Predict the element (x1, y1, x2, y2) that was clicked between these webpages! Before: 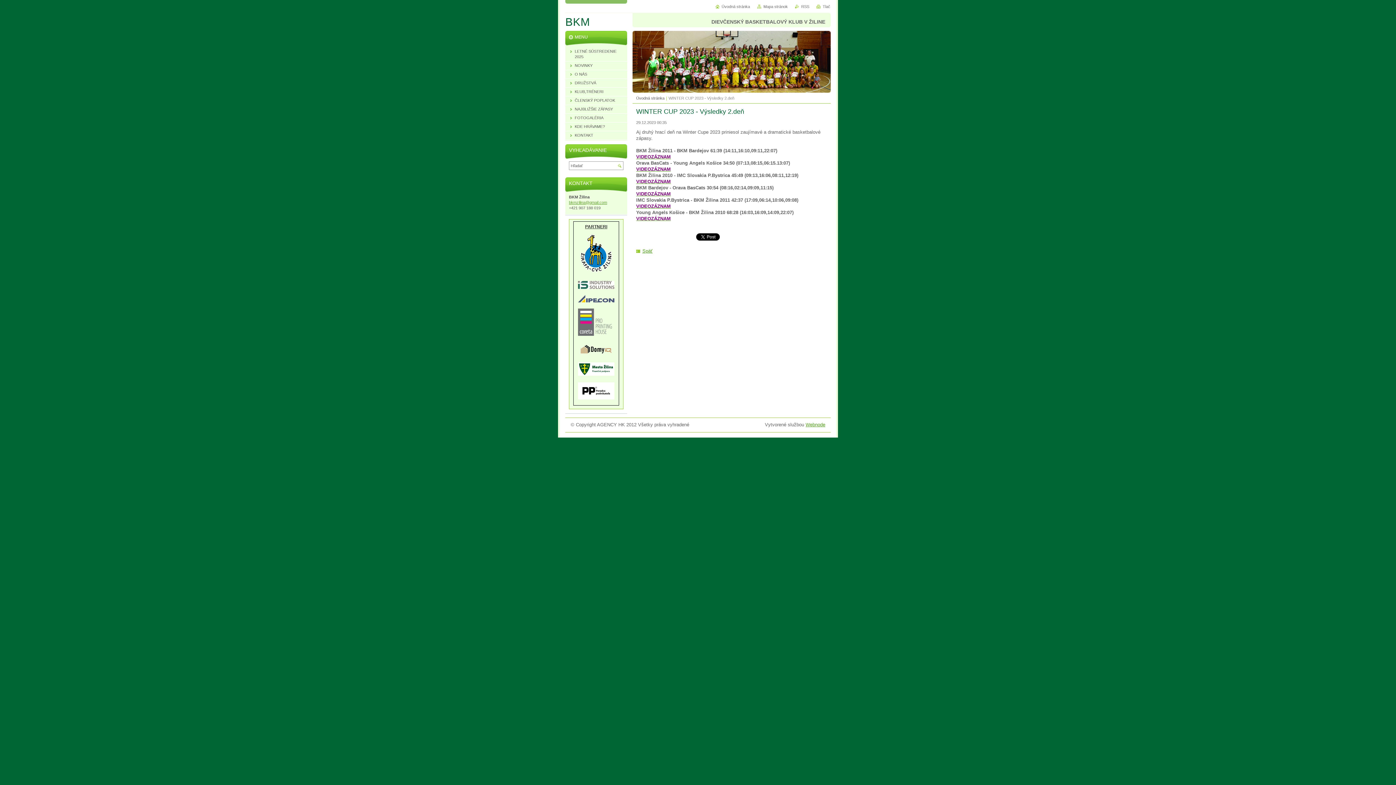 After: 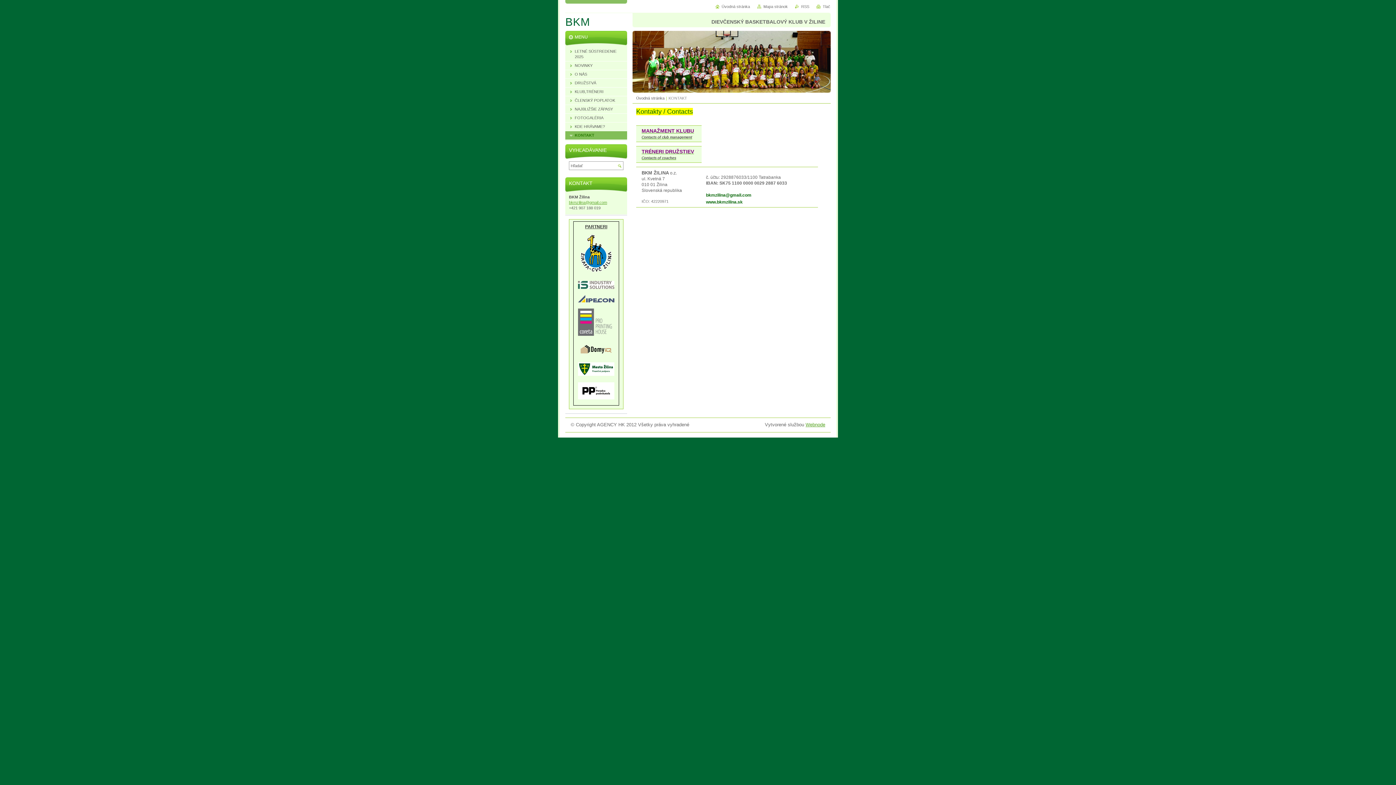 Action: label: KONTAKT bbox: (565, 131, 627, 139)